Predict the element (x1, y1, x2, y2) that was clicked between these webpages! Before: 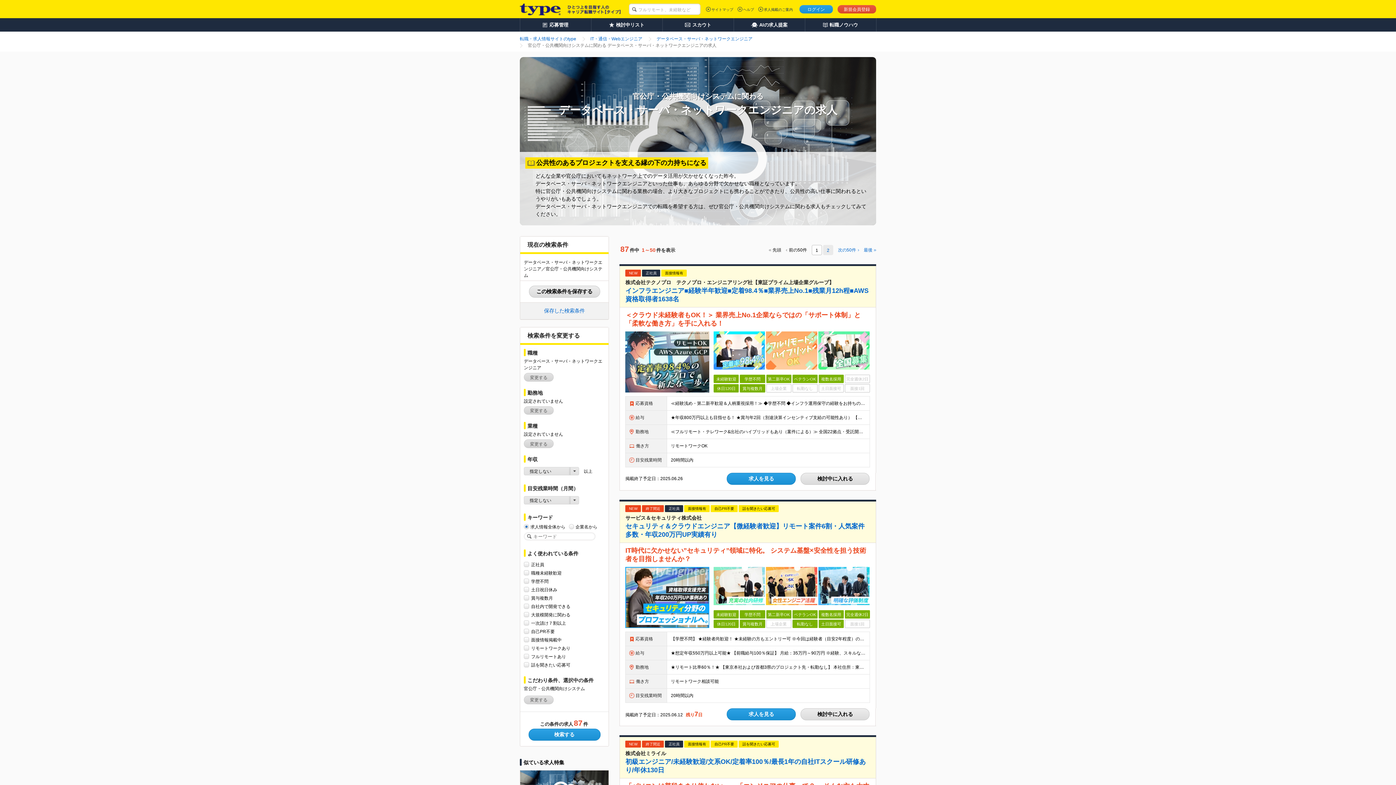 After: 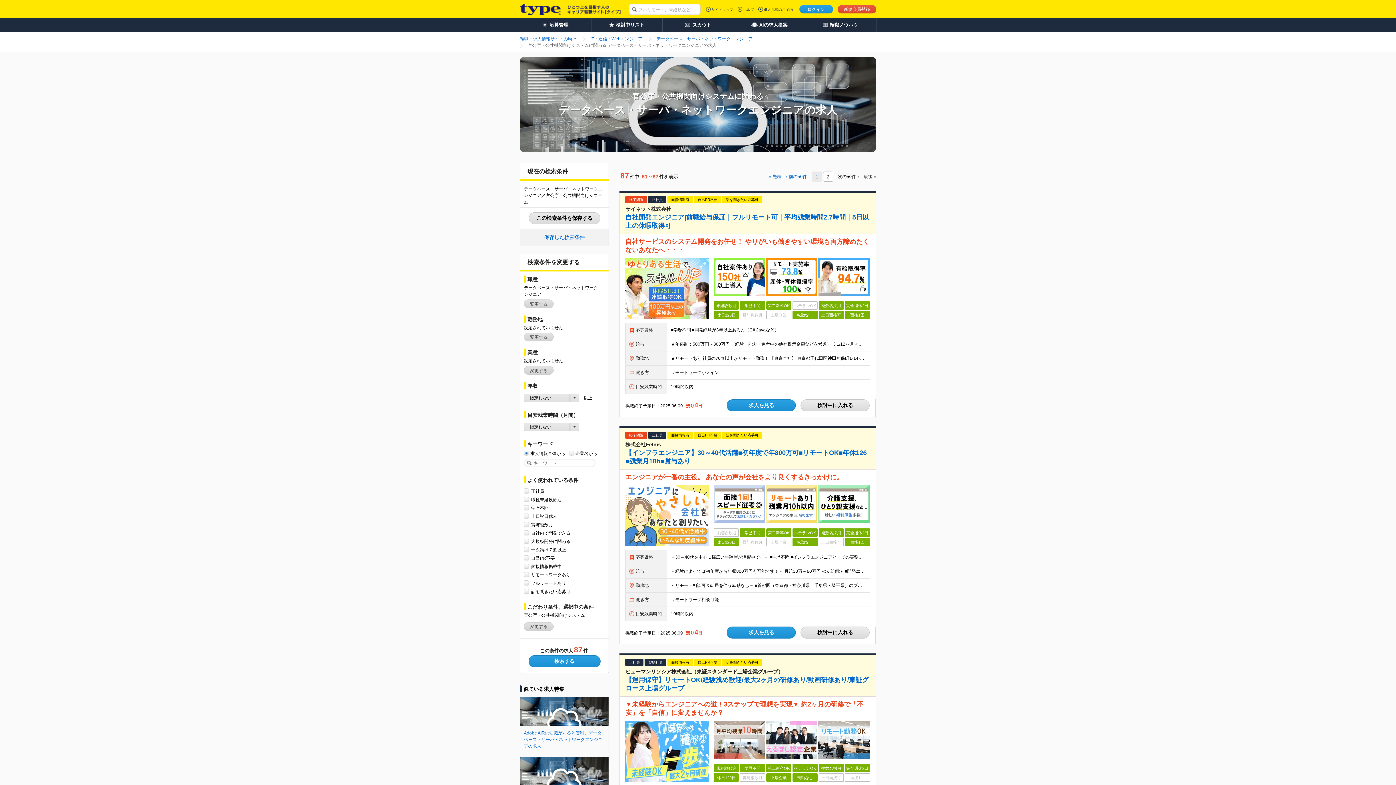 Action: label: 2 bbox: (823, 245, 833, 255)